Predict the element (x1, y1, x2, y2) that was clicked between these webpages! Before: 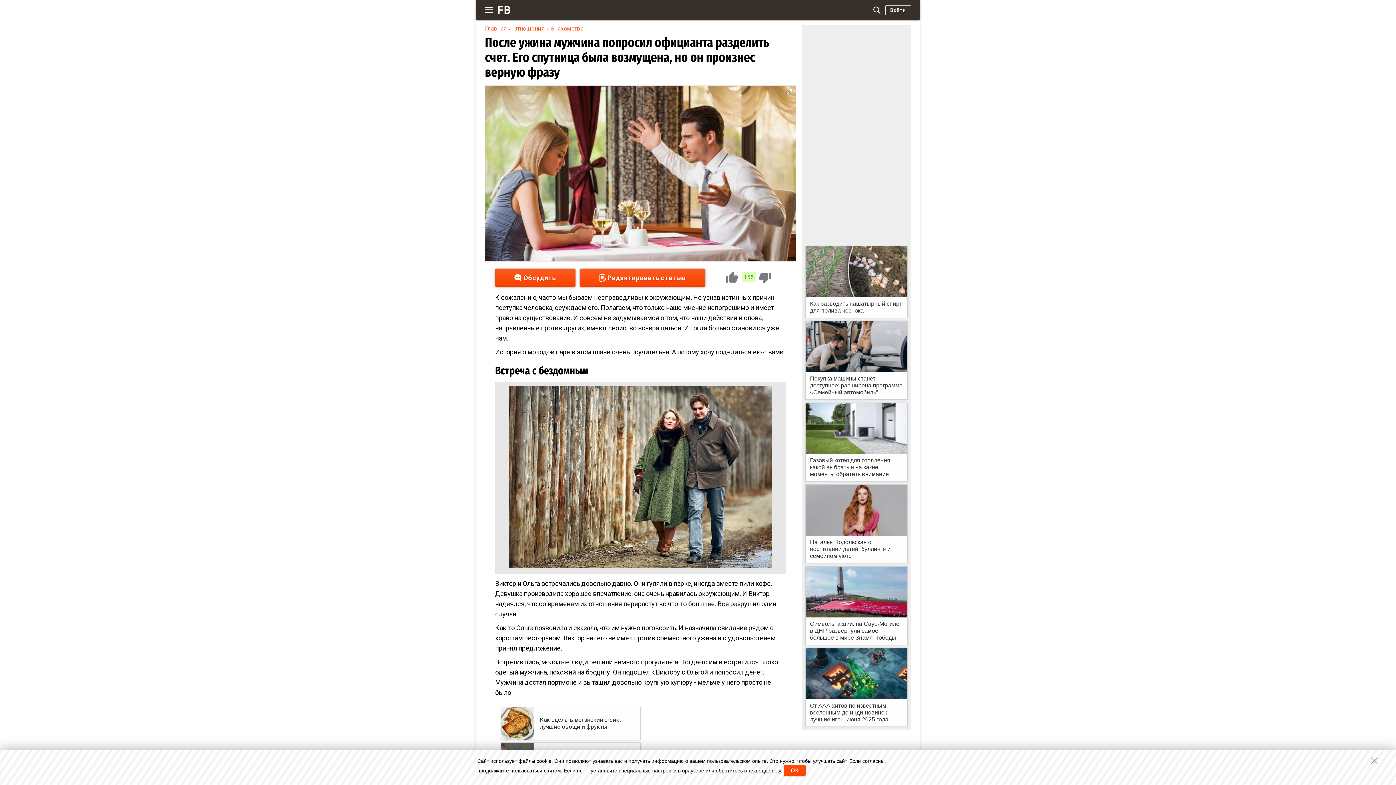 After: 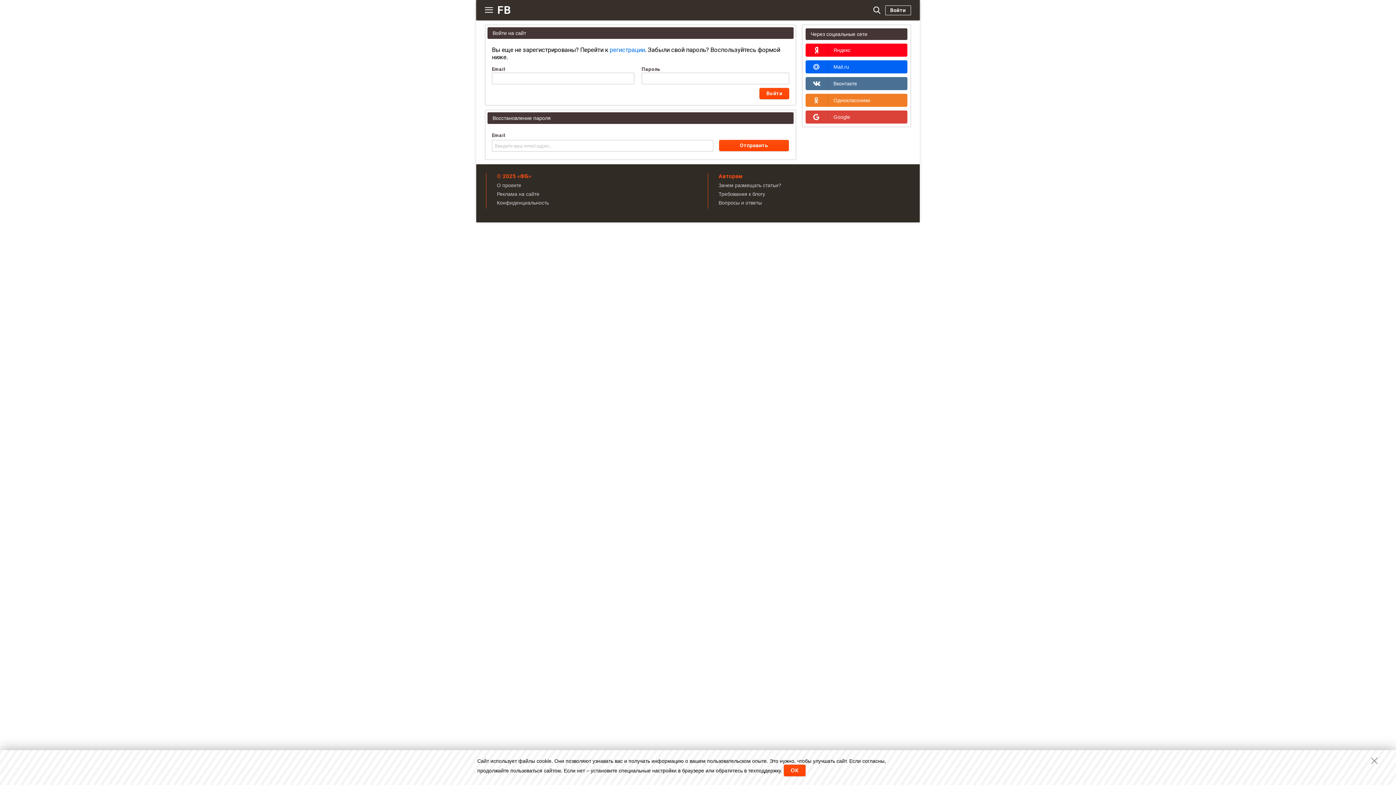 Action: label: Войти bbox: (885, 5, 911, 15)